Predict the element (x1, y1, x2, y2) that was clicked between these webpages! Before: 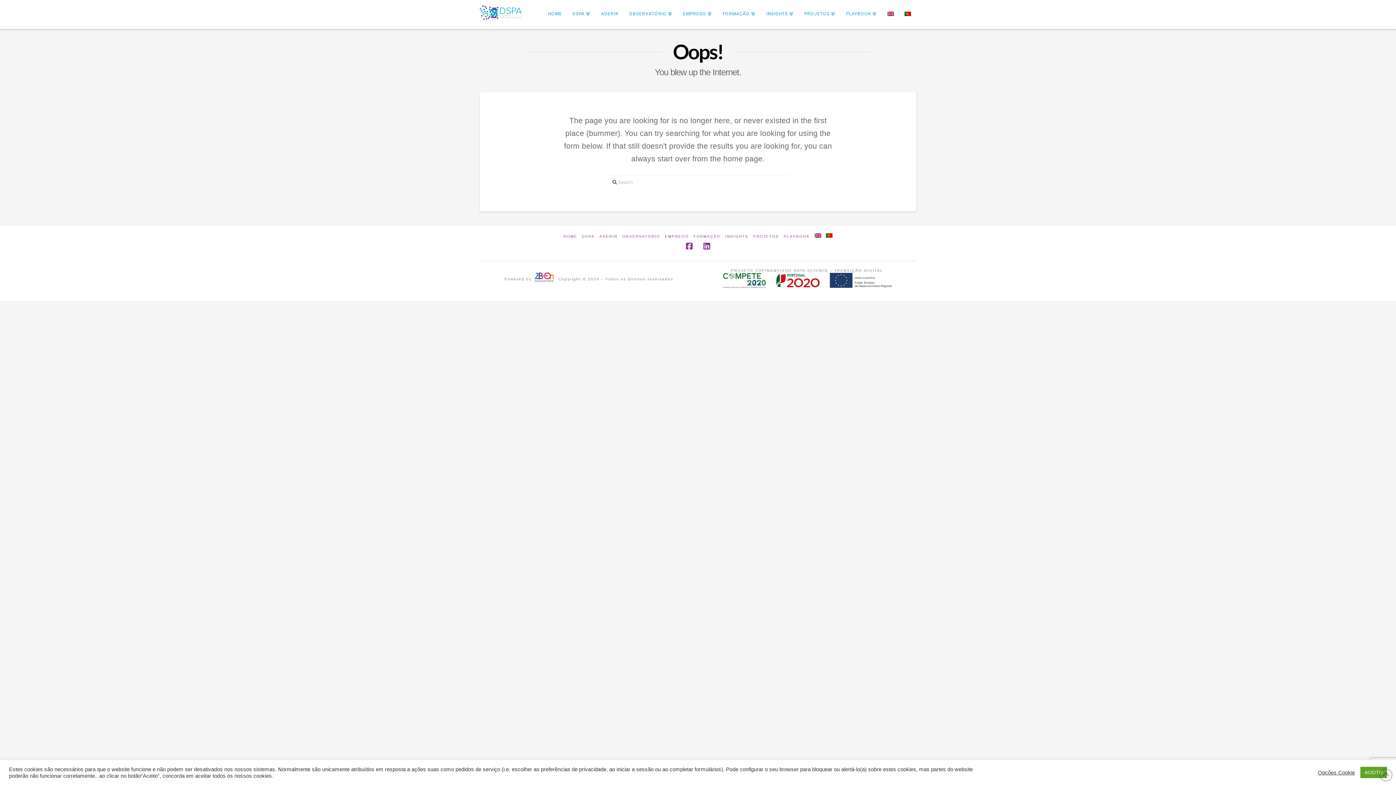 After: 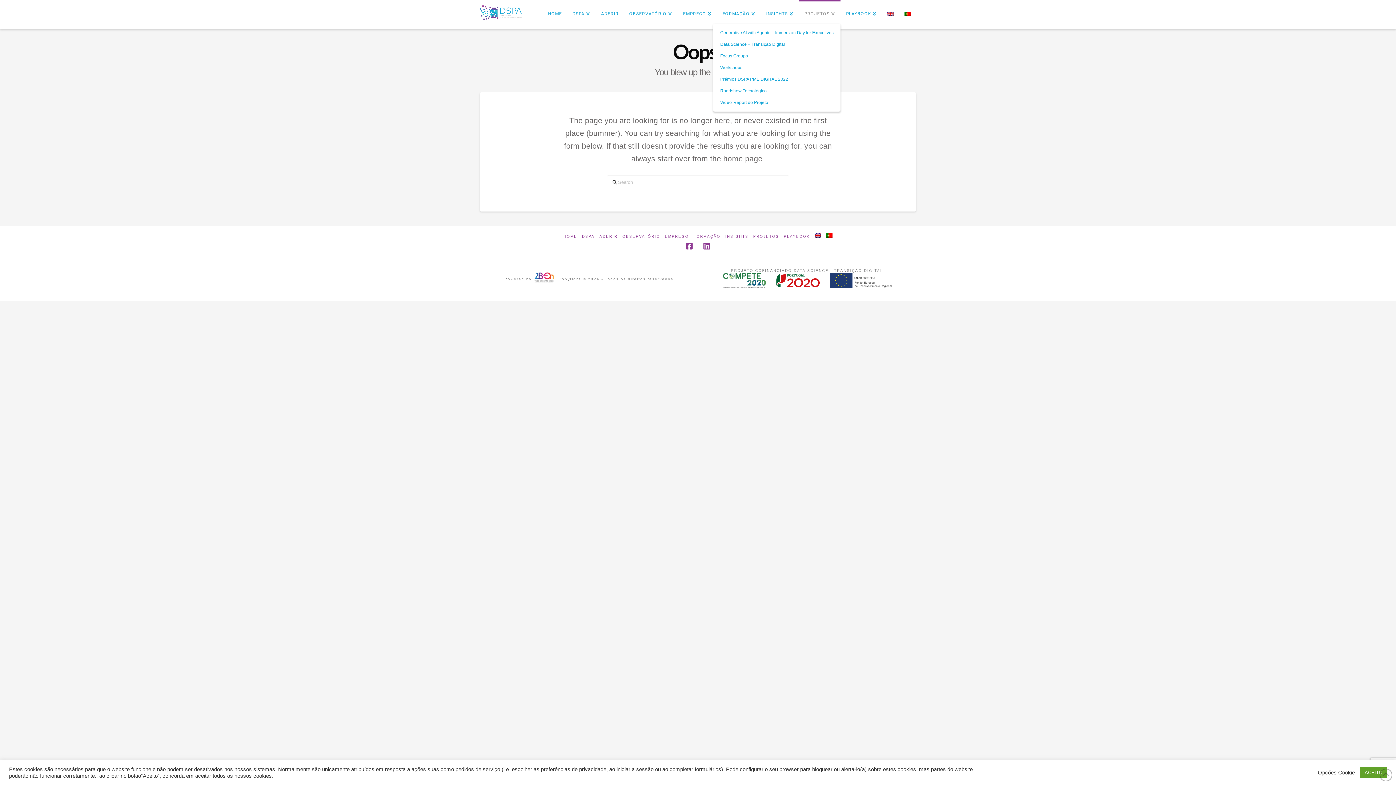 Action: label: PROJETOS bbox: (799, 0, 840, 29)